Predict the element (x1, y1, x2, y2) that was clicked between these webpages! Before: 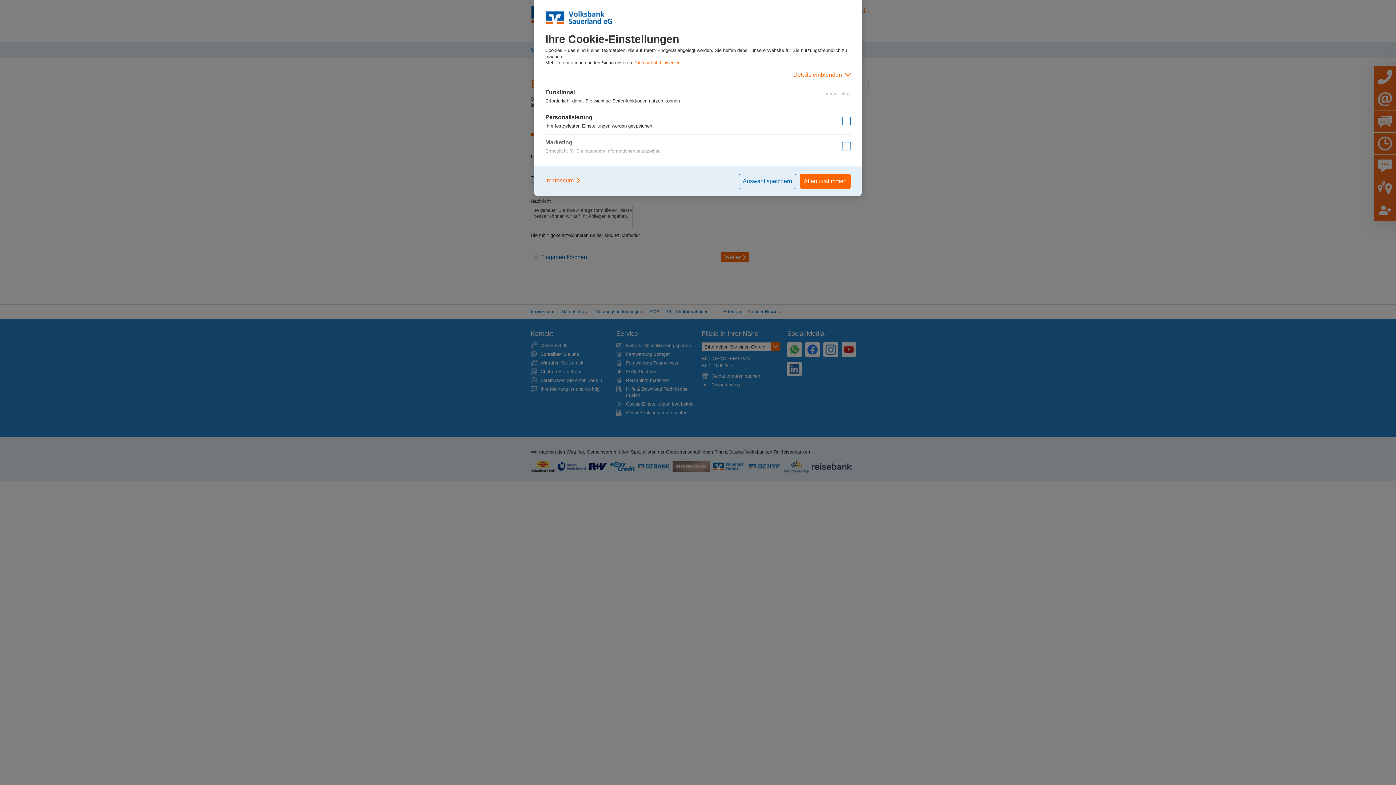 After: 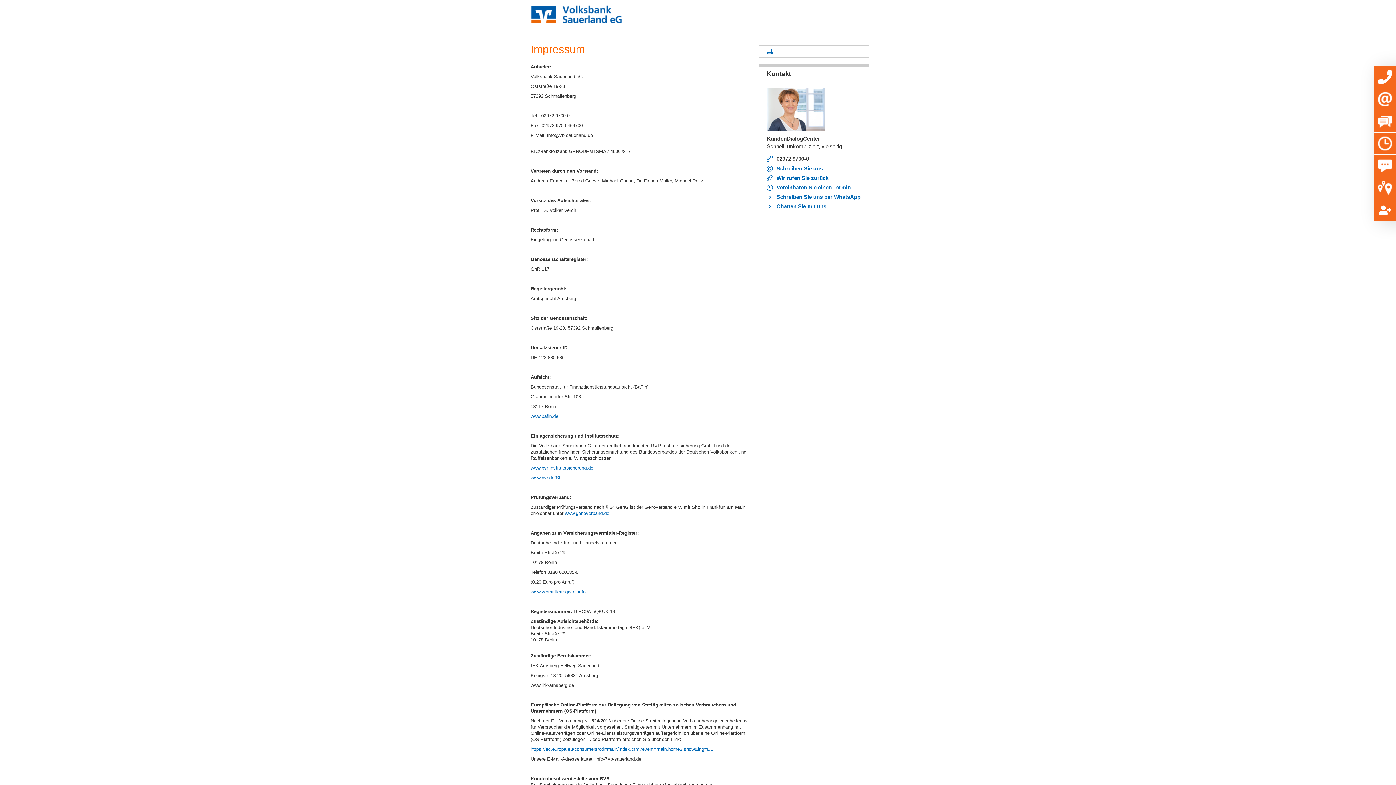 Action: bbox: (545, 173, 581, 187) label: Impressum